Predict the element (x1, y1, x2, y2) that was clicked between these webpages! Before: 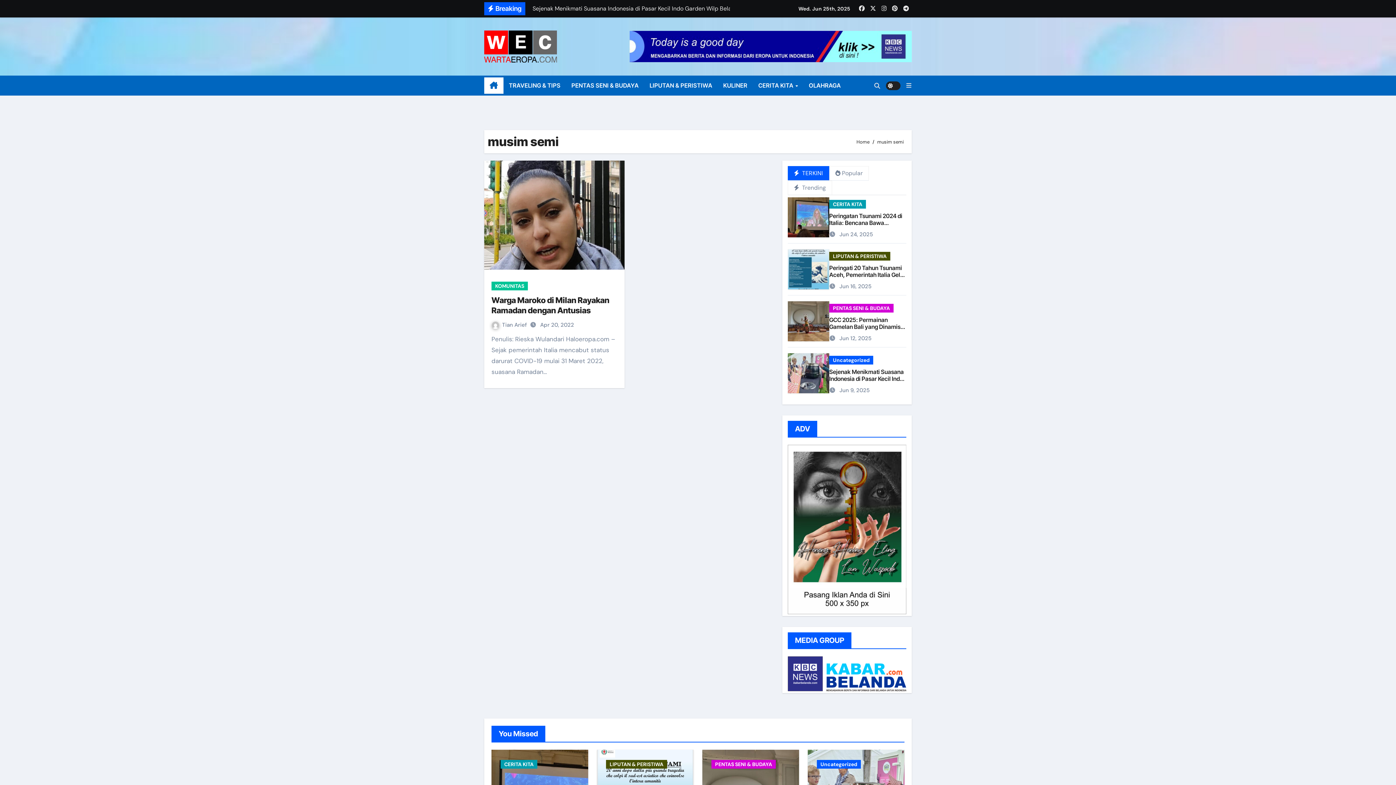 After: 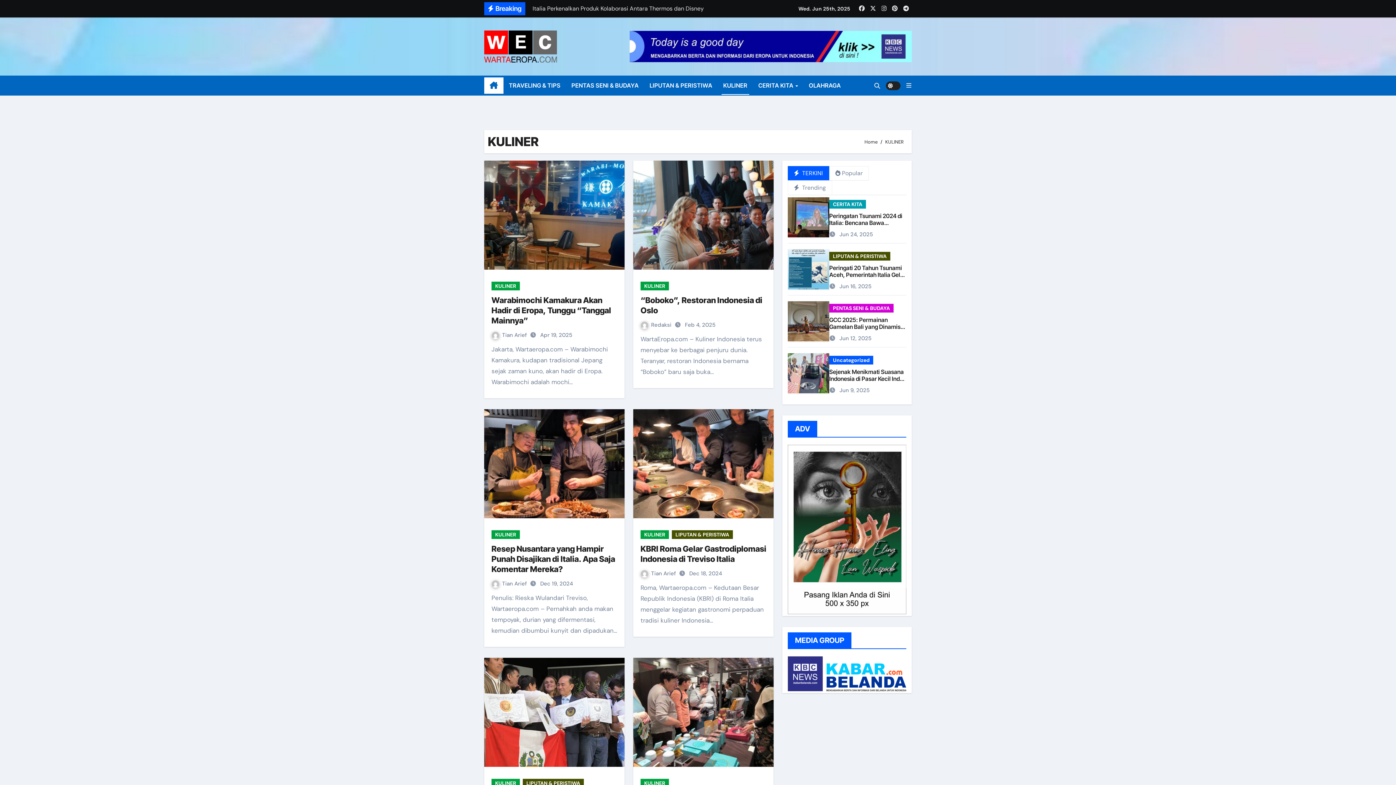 Action: label: KULINER bbox: (718, 75, 753, 95)